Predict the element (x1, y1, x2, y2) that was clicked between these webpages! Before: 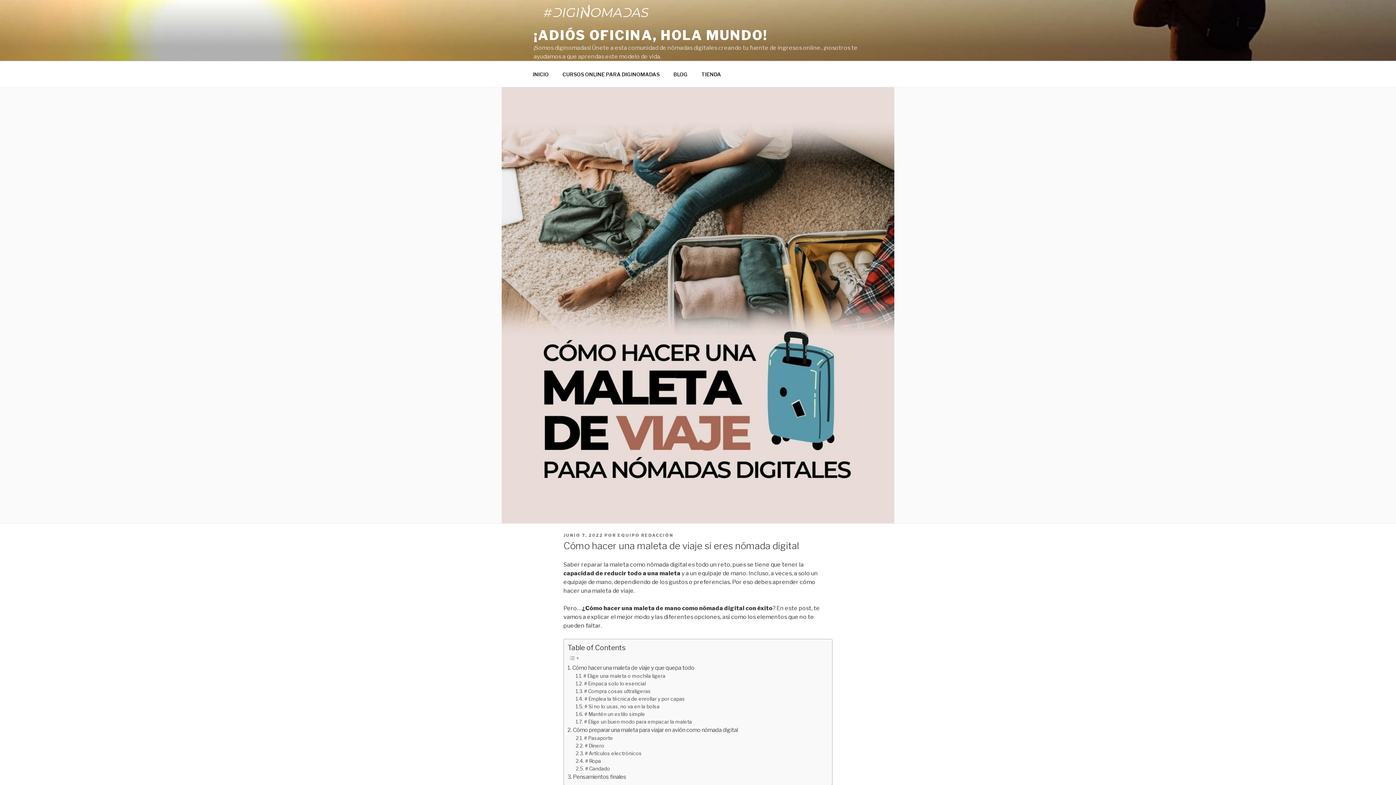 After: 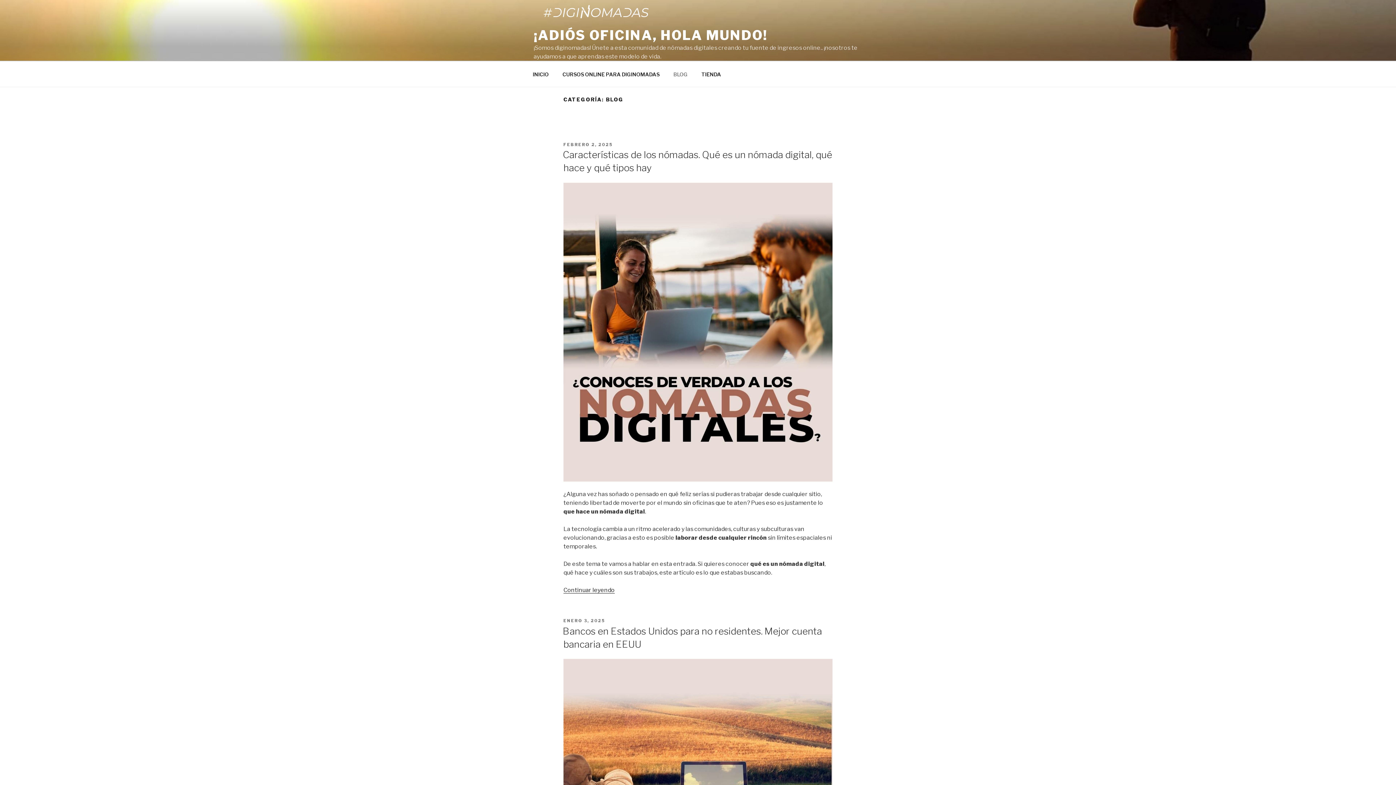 Action: label: BLOG bbox: (667, 65, 694, 83)